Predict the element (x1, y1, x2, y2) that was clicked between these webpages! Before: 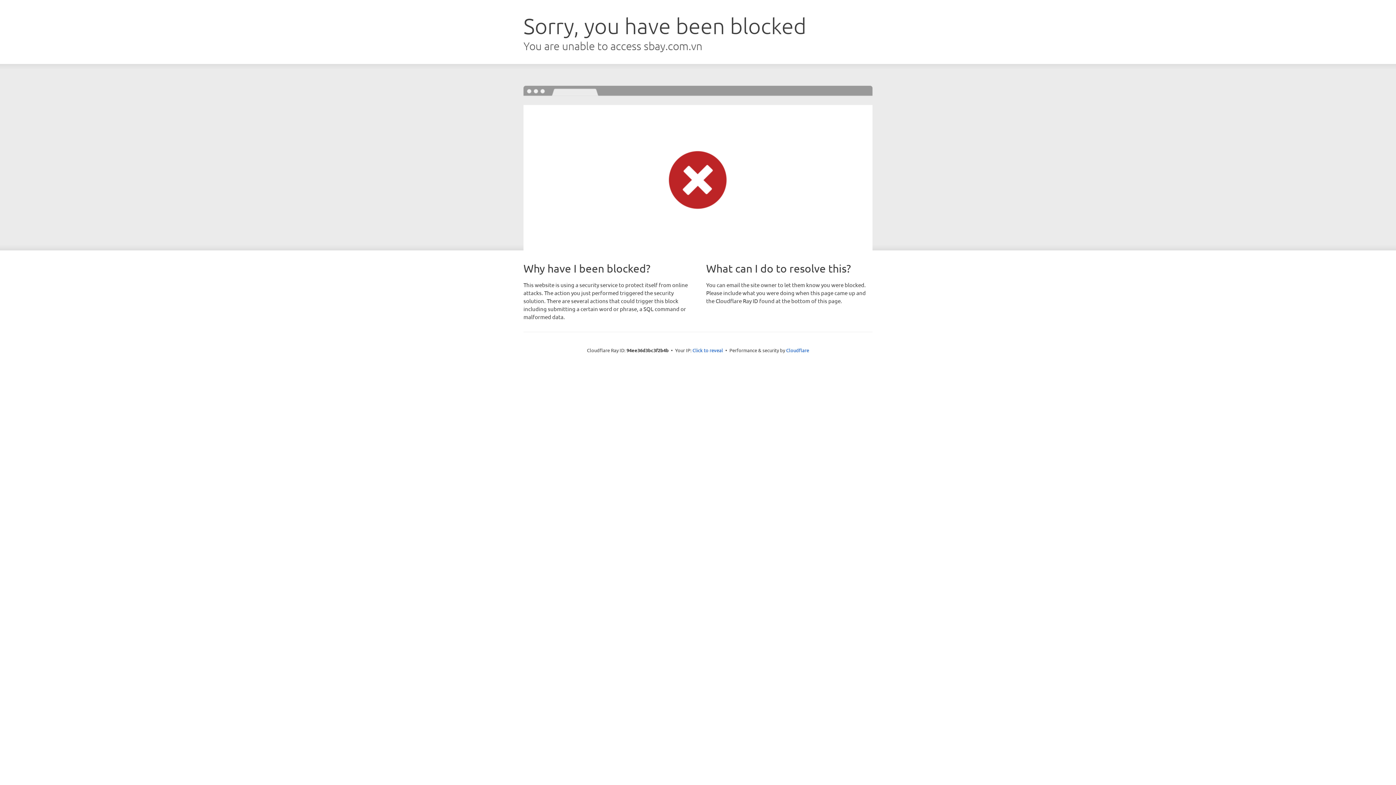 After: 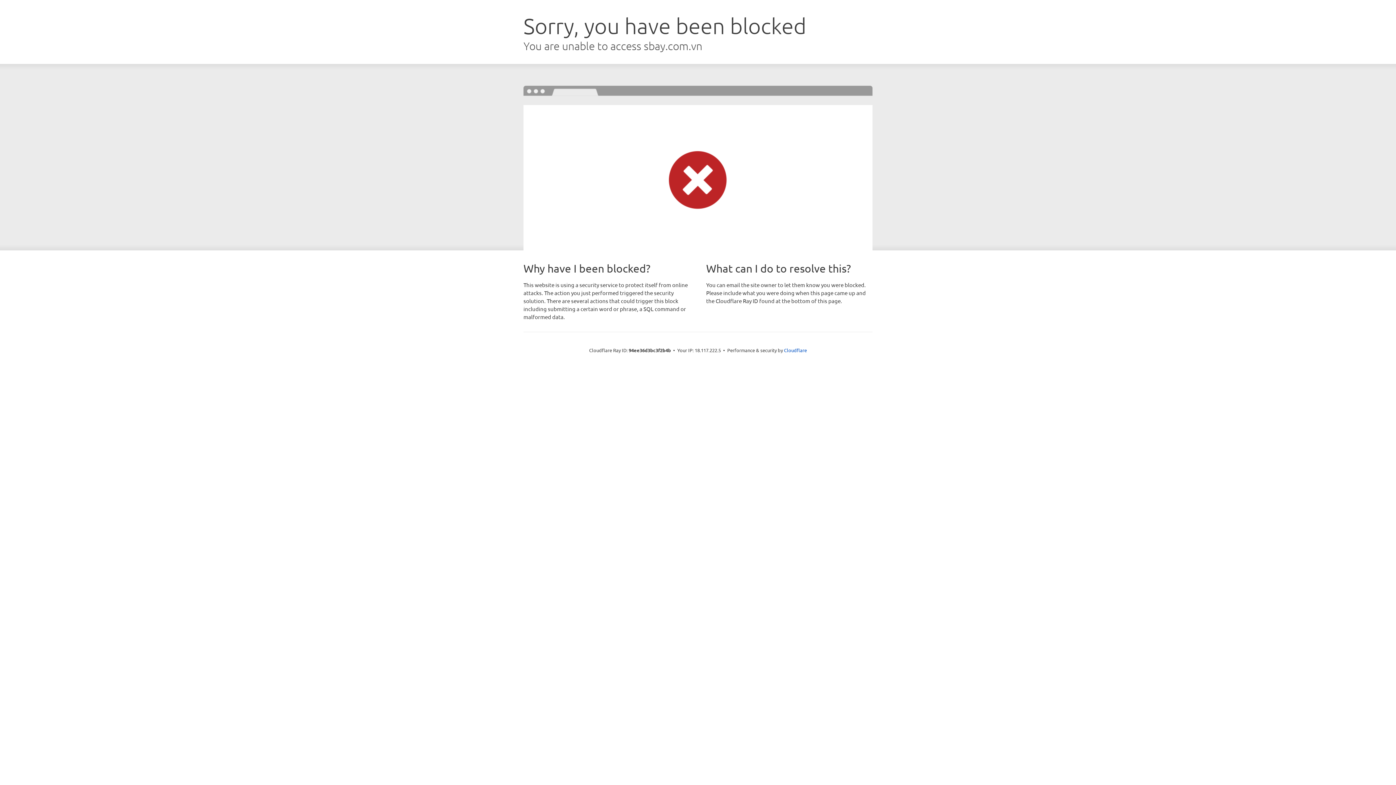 Action: label: Click to reveal bbox: (692, 346, 723, 353)